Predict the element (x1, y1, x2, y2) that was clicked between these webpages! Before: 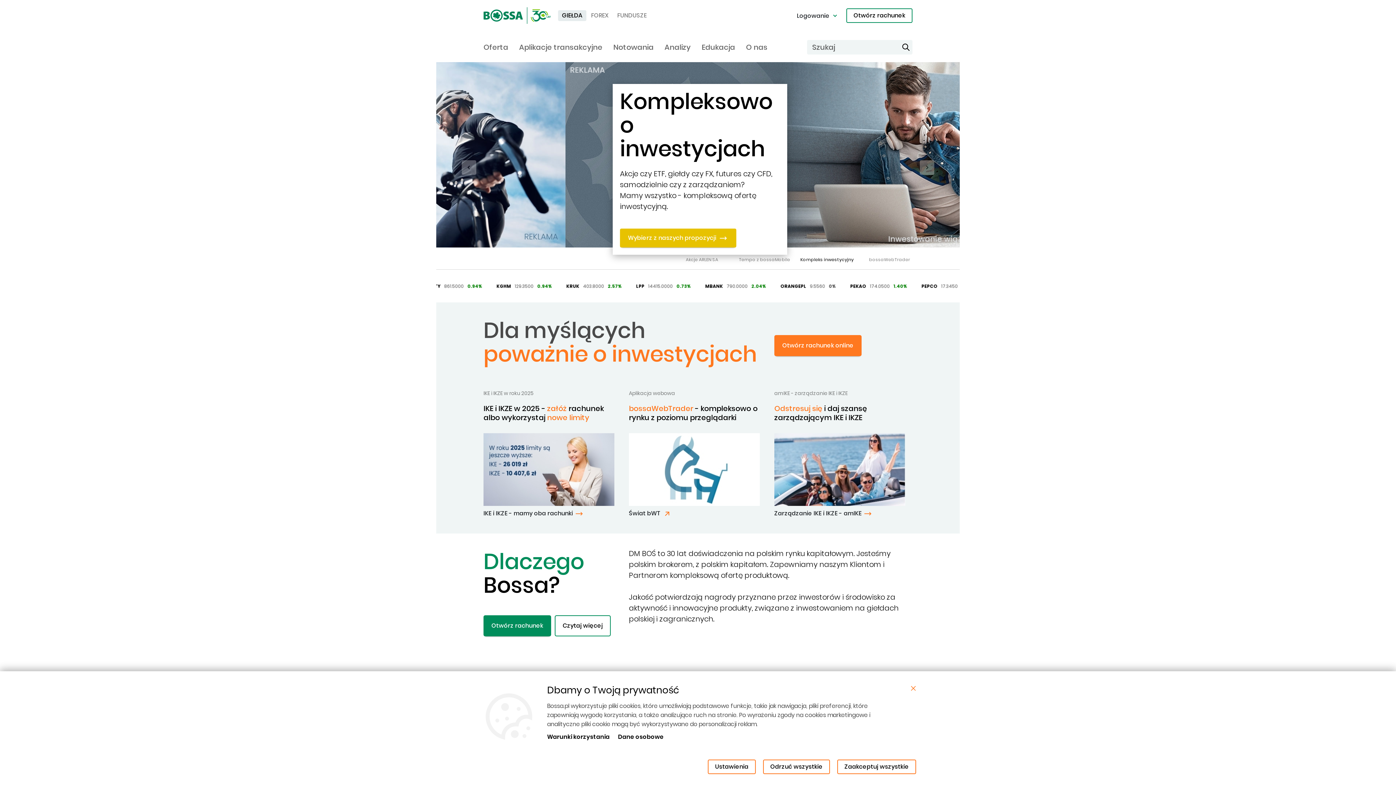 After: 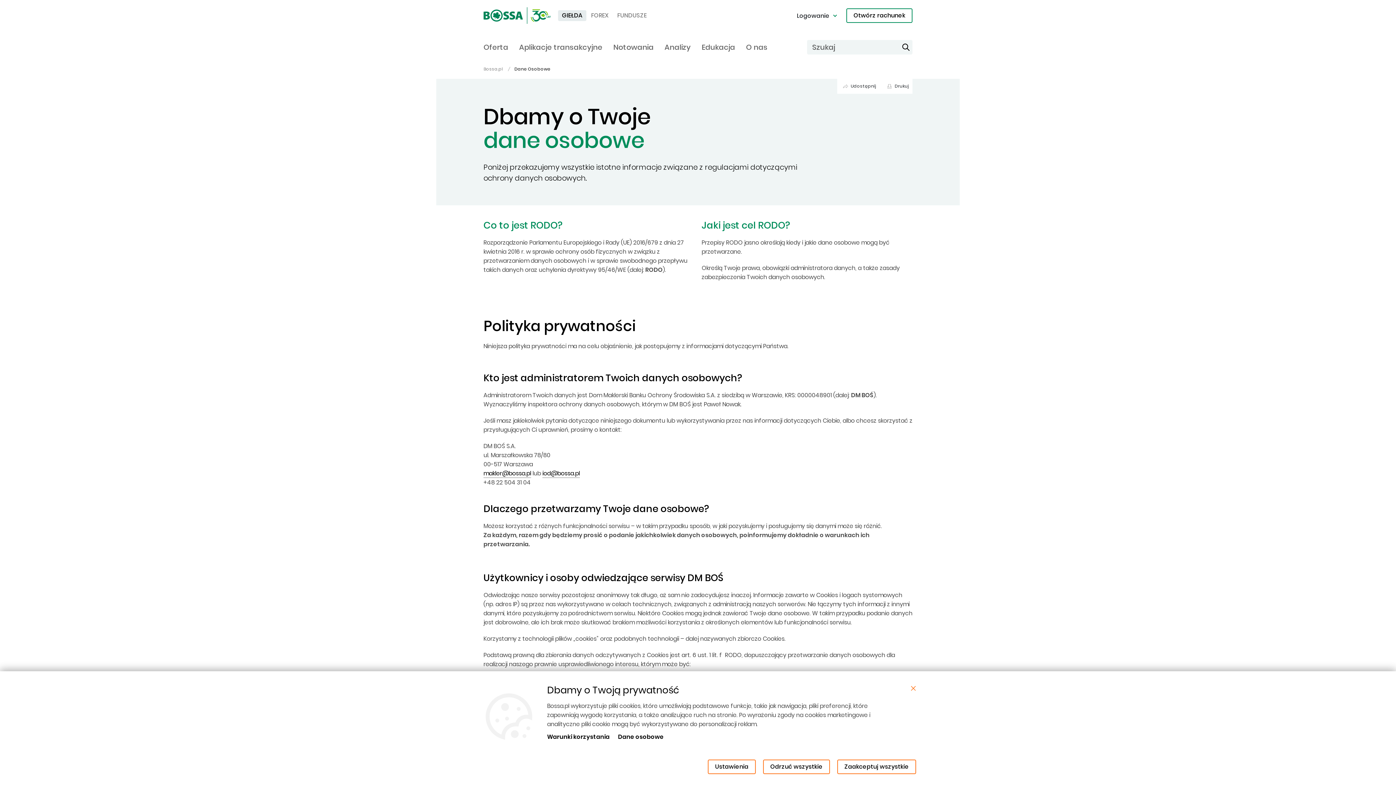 Action: label: Dane osobowe bbox: (618, 733, 664, 741)